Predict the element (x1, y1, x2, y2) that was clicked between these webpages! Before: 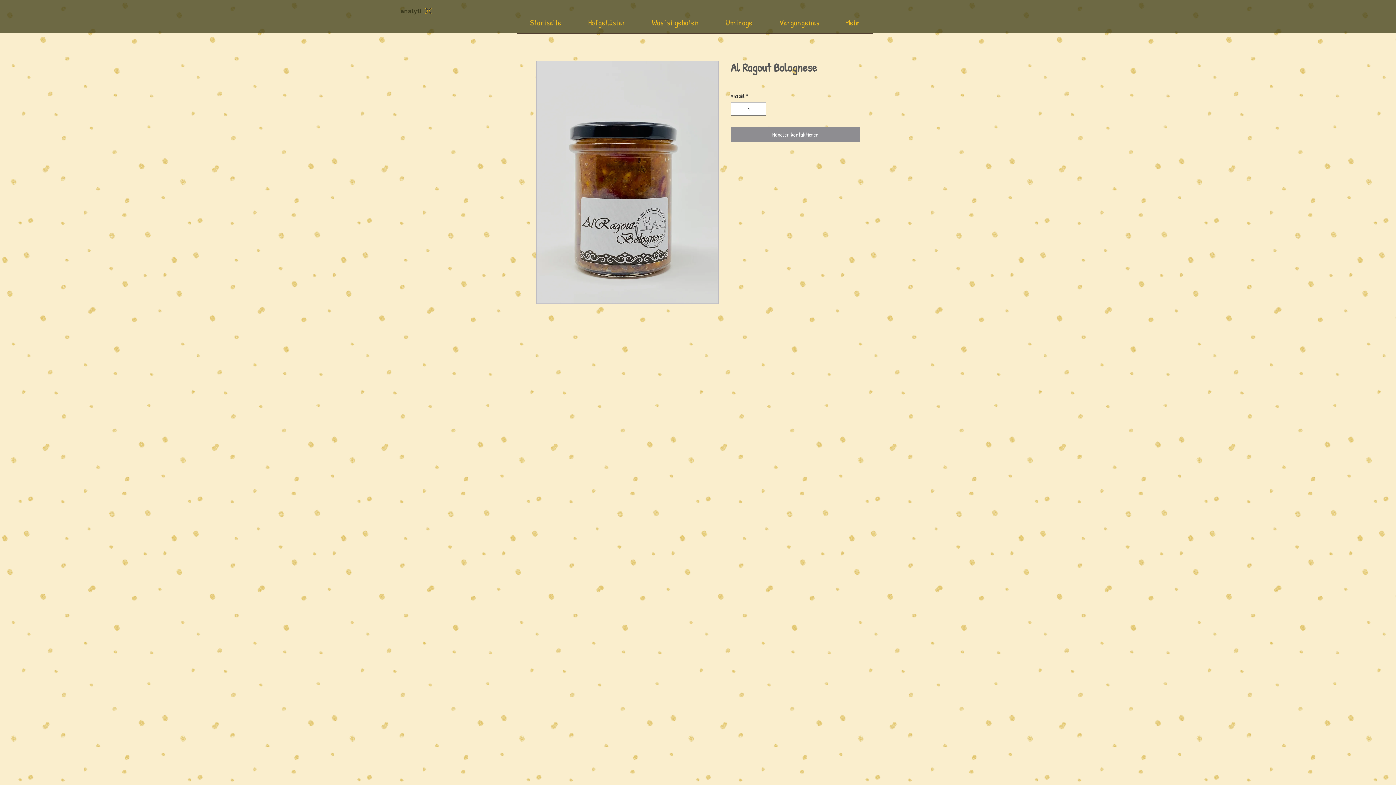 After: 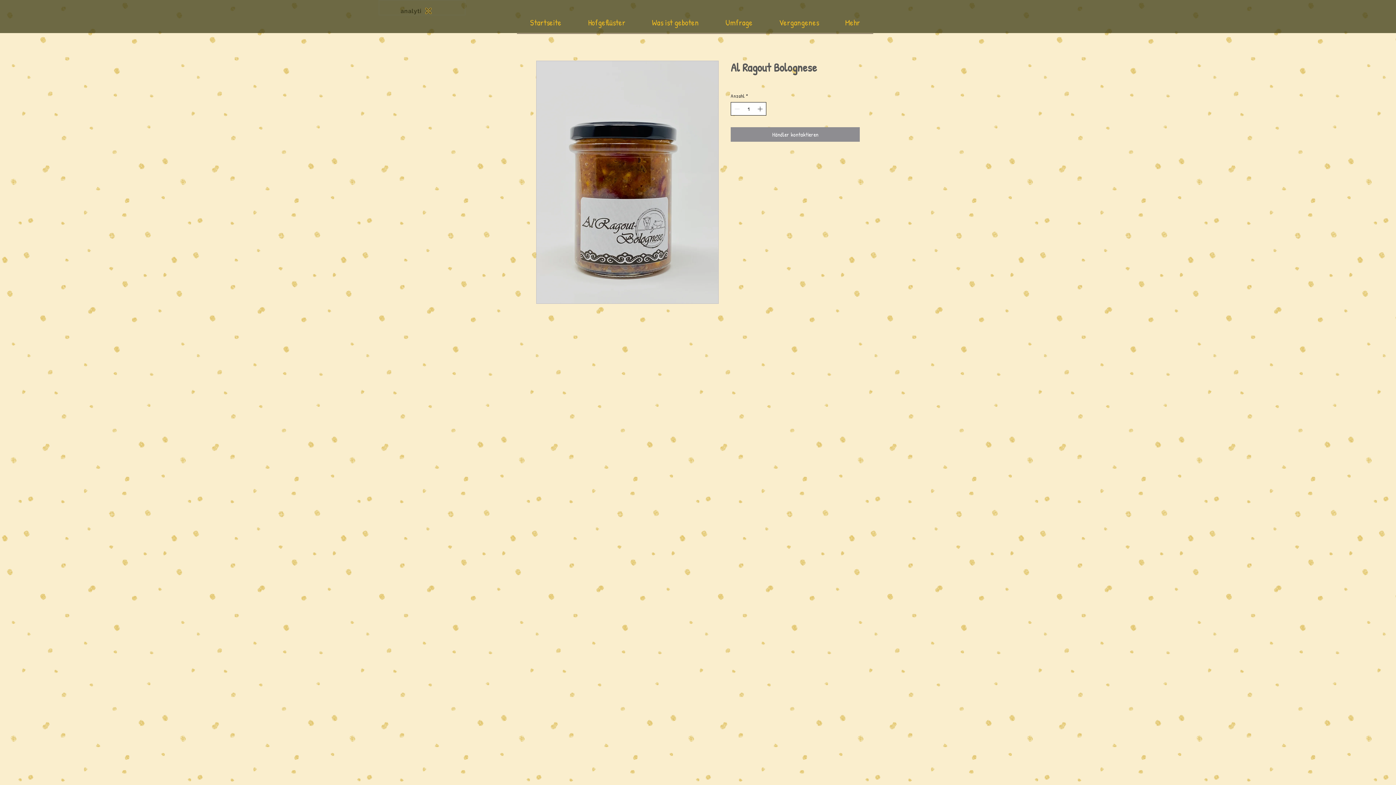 Action: label: Increment bbox: (756, 102, 765, 115)